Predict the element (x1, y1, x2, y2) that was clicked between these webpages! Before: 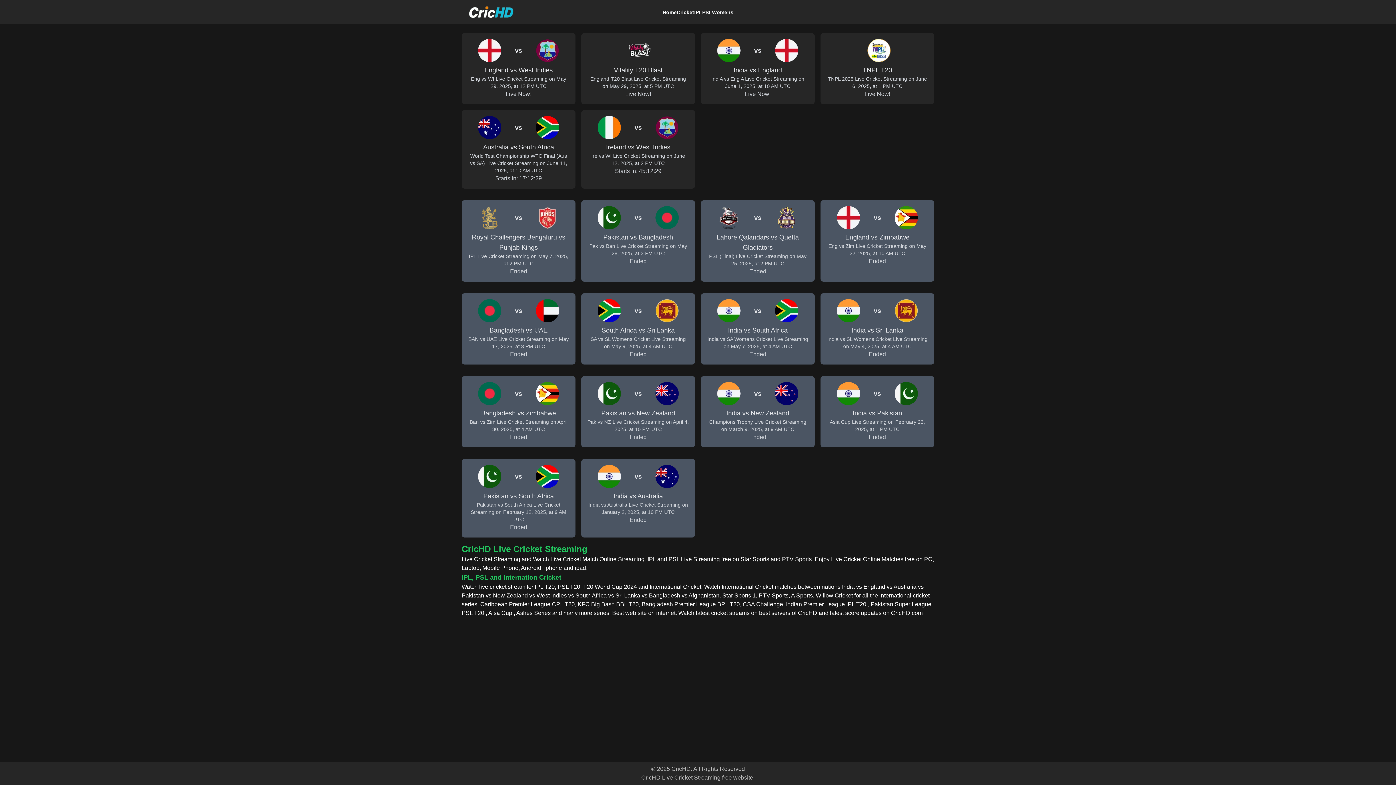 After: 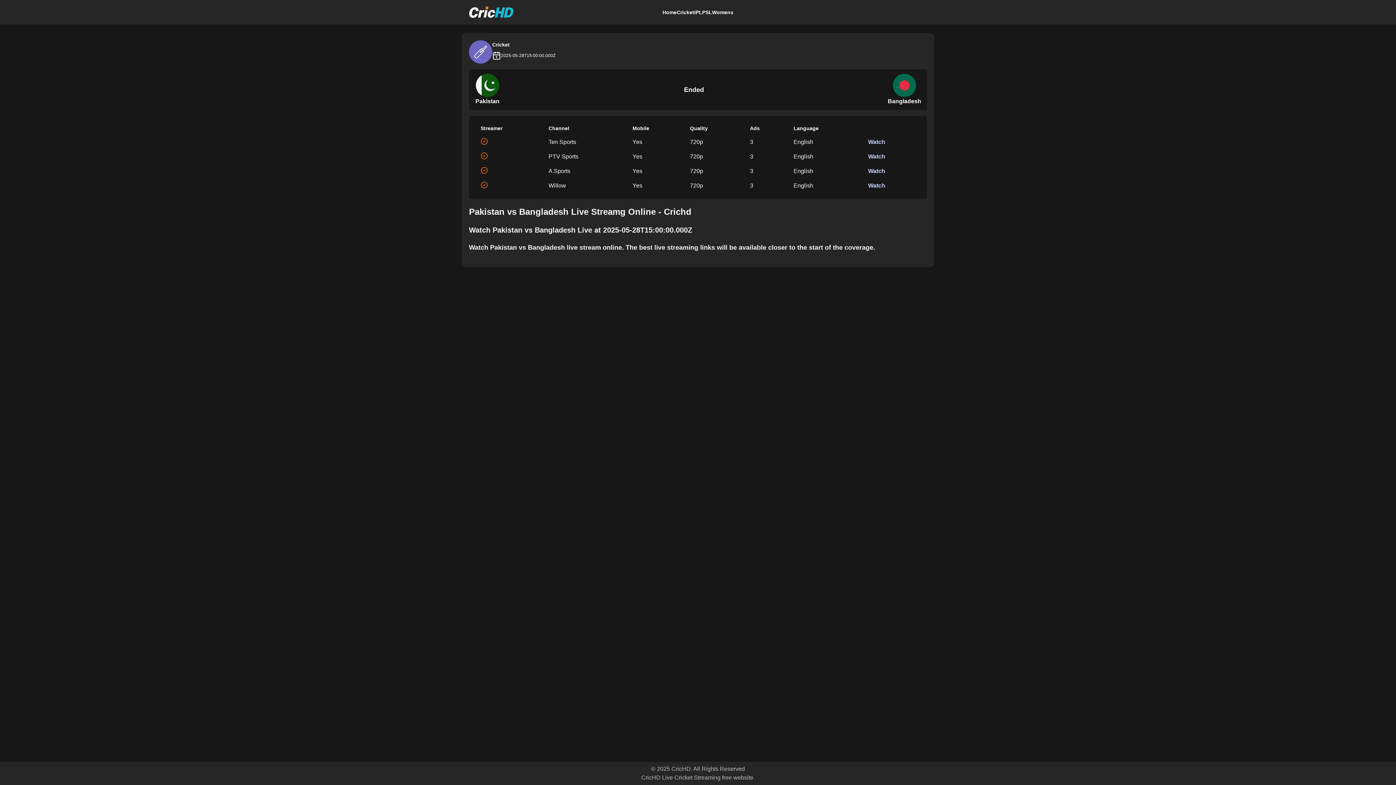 Action: bbox: (581, 200, 695, 281) label: vs
Pakistan vs Bangladesh
Pak vs Ban Live Cricket Streaming on May 28, 2025, at 3 PM UTC
Ended